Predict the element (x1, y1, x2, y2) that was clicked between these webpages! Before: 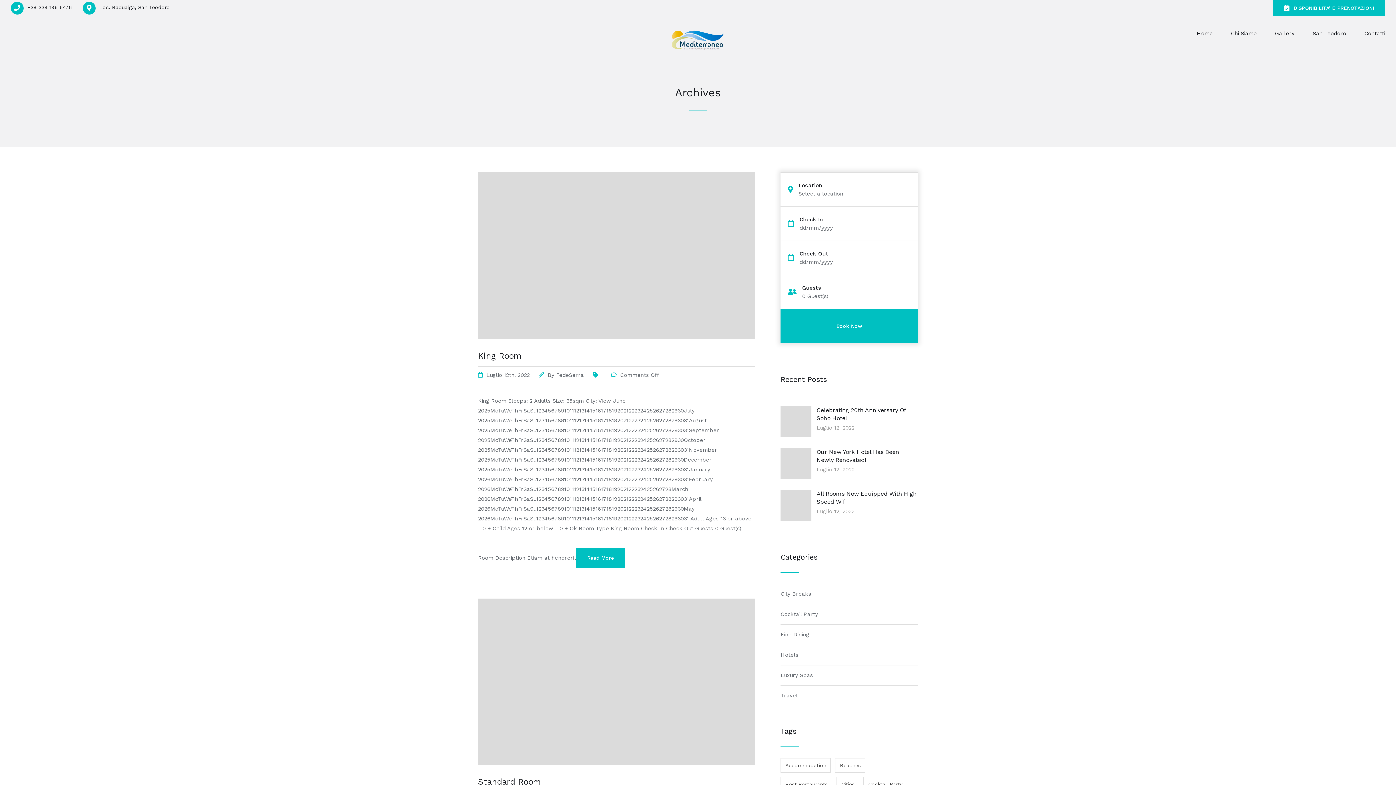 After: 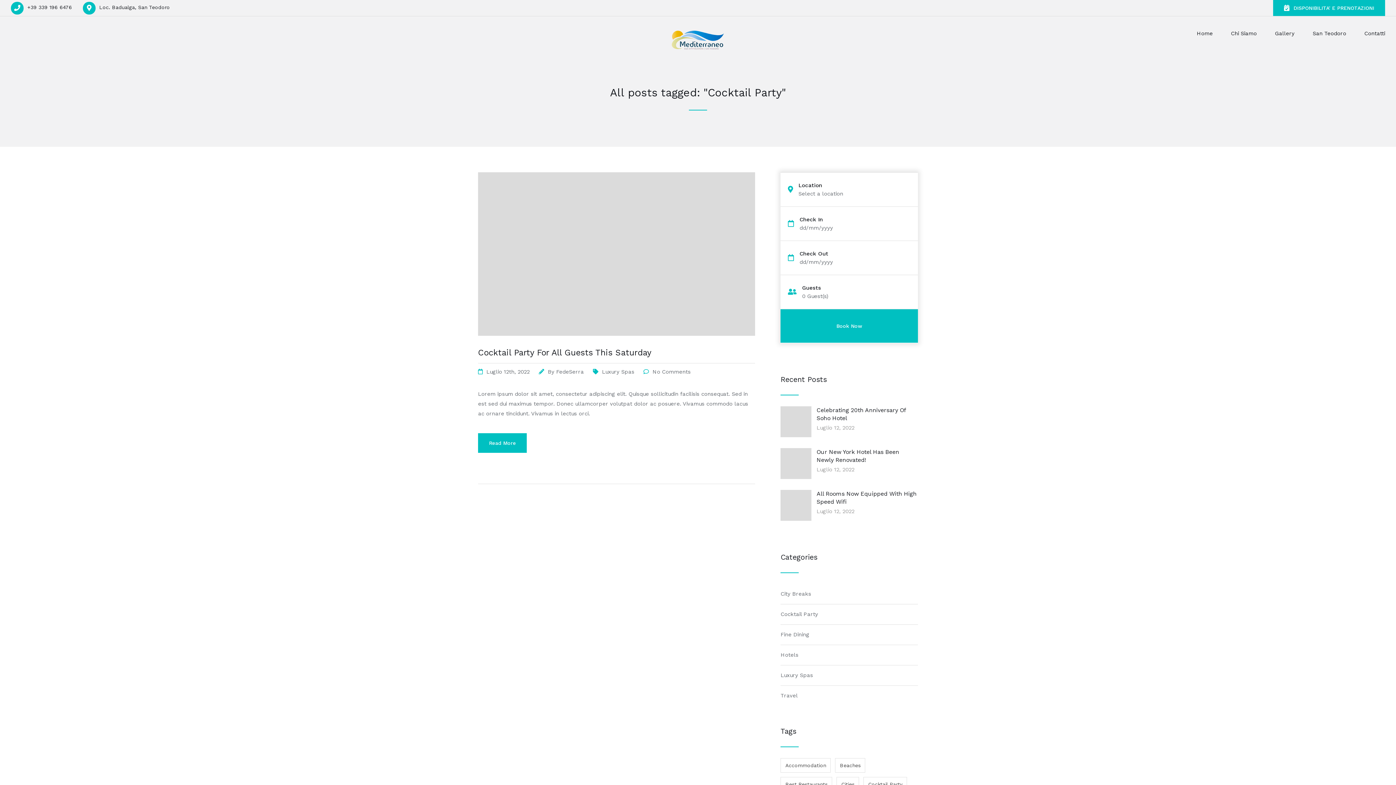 Action: bbox: (863, 777, 907, 792) label: Cocktail Party (1 elemento)